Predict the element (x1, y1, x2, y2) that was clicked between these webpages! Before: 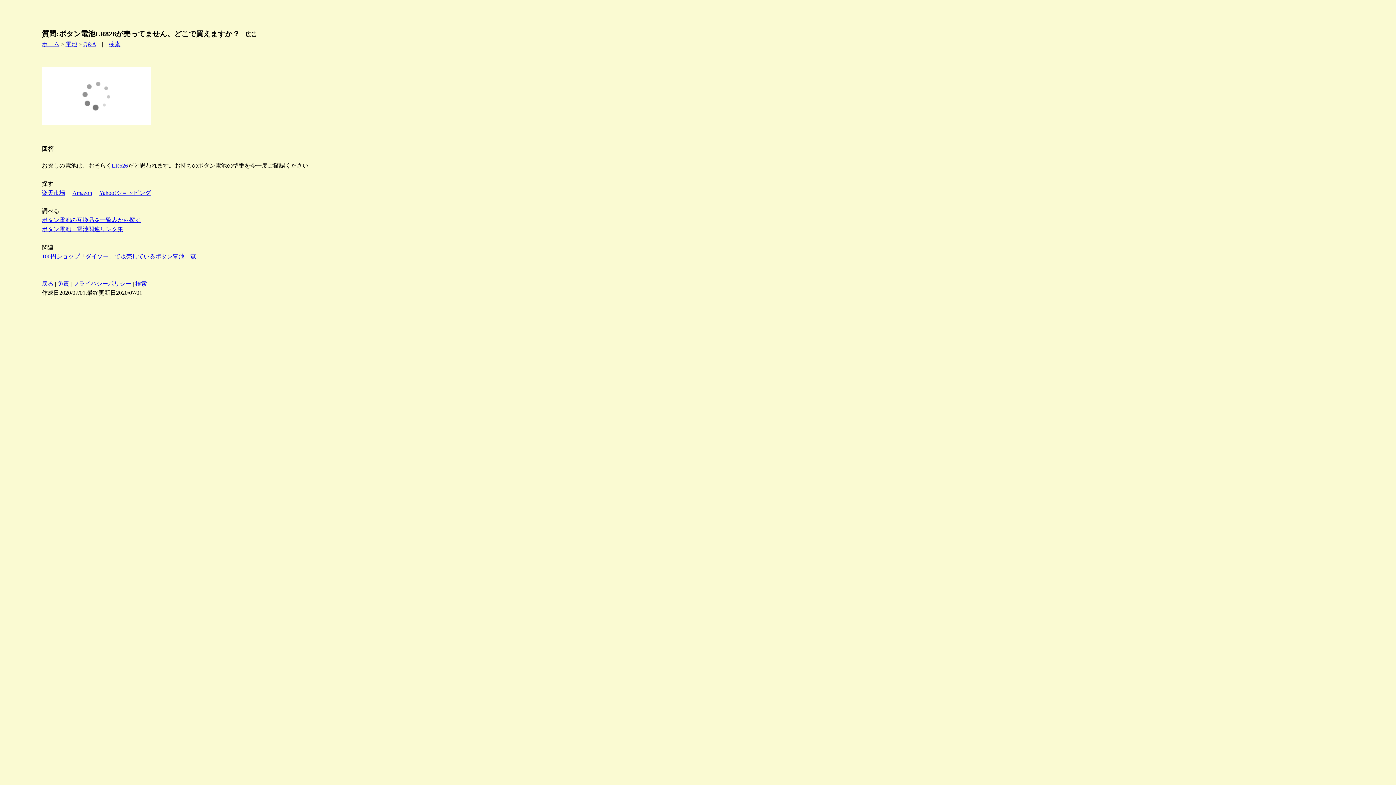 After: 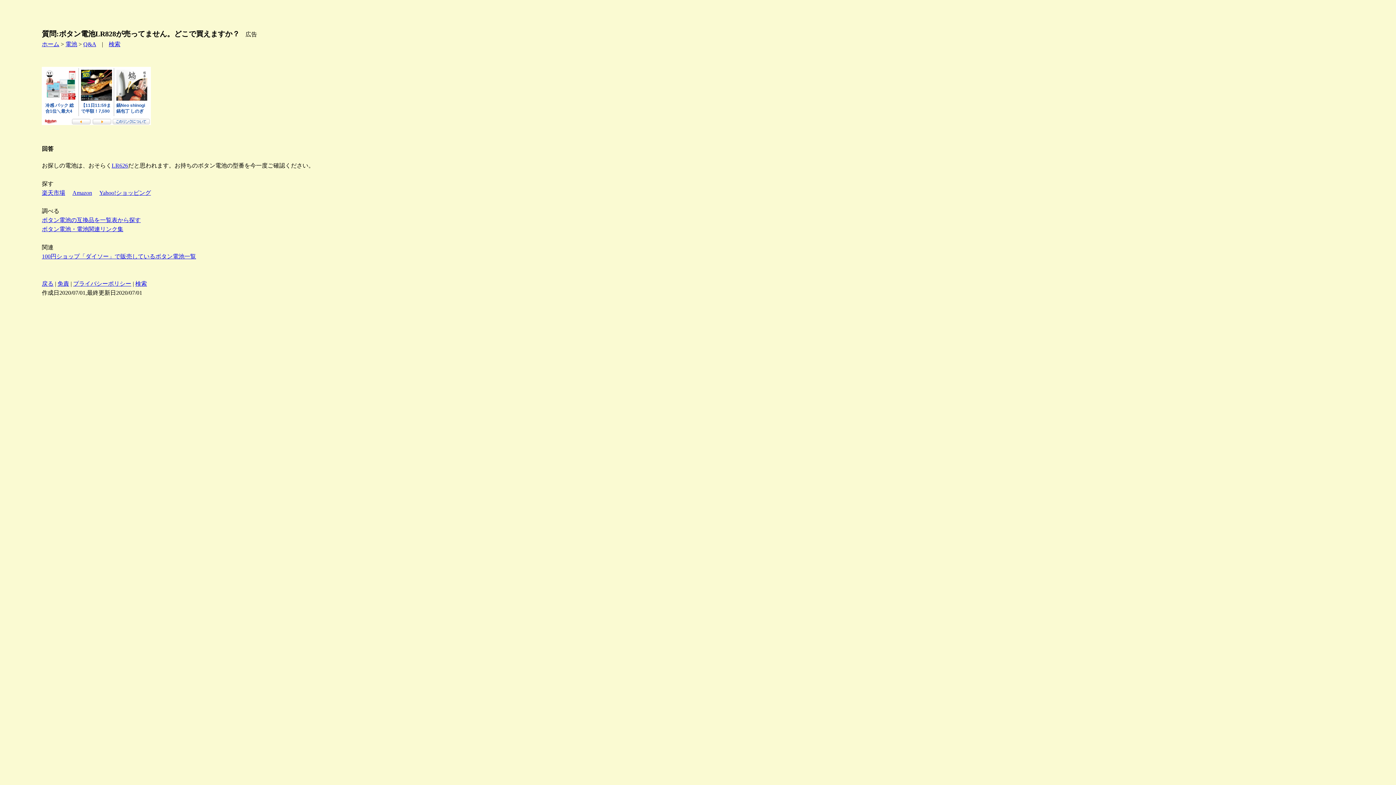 Action: bbox: (99, 189, 150, 196) label: Yahoo!ショッピング